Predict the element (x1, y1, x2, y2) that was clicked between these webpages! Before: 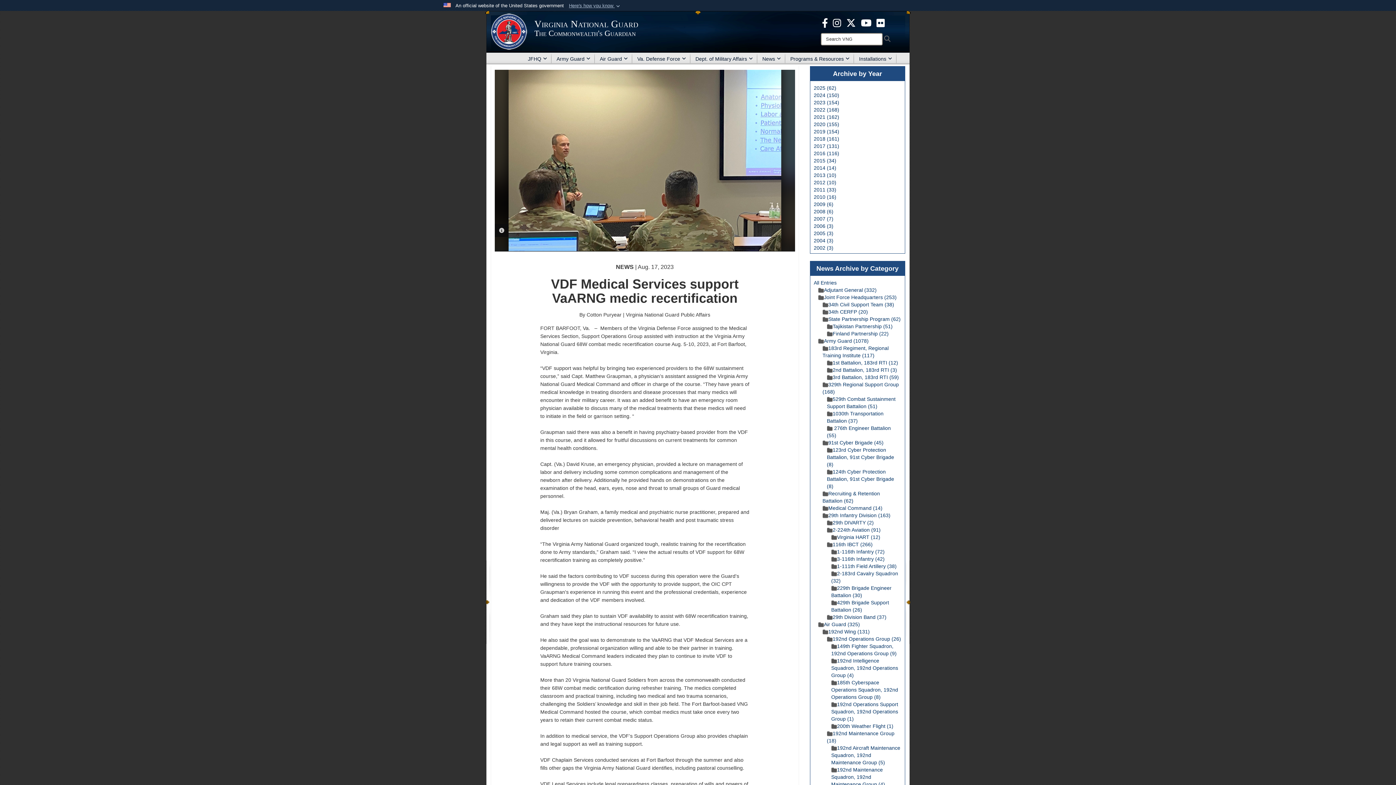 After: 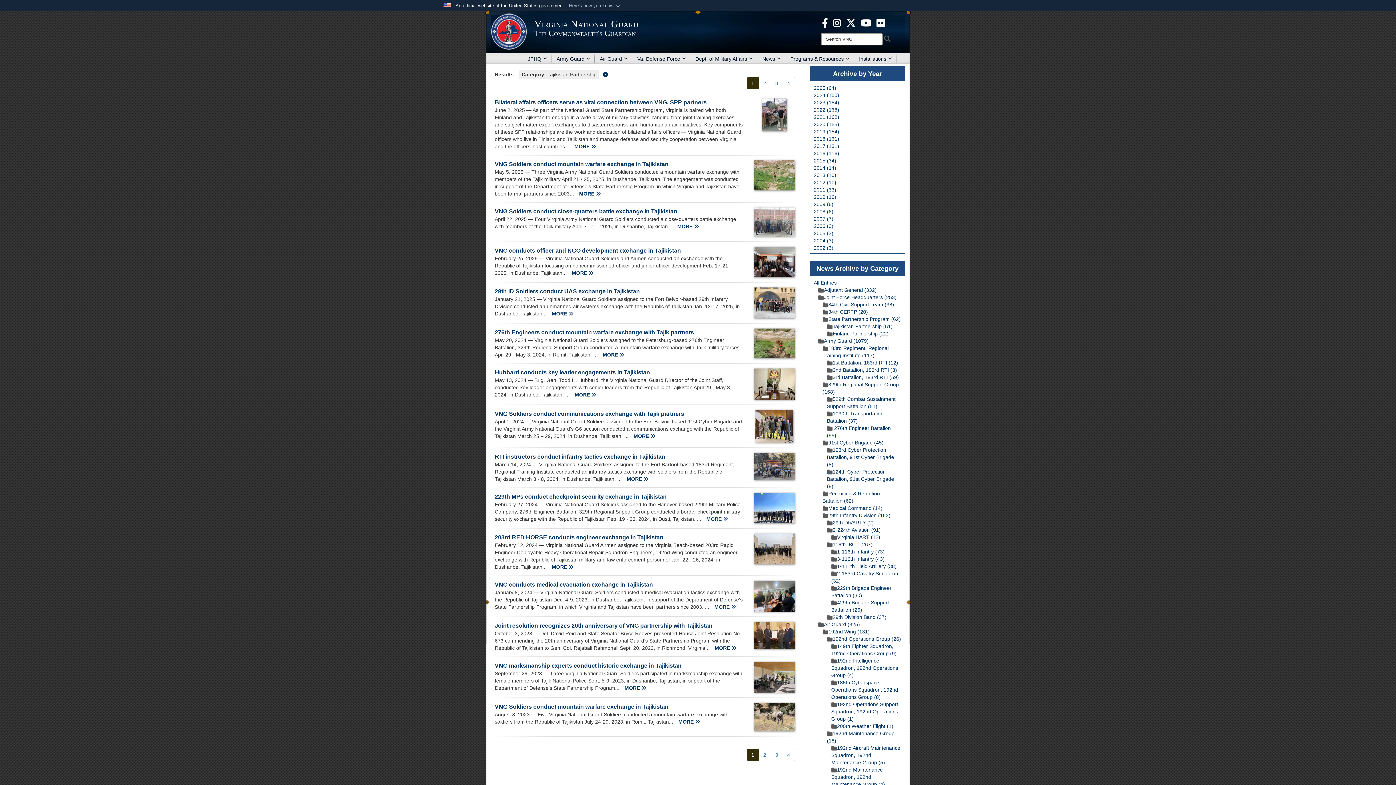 Action: label: Tajikistan Partnership (51) bbox: (827, 323, 892, 329)